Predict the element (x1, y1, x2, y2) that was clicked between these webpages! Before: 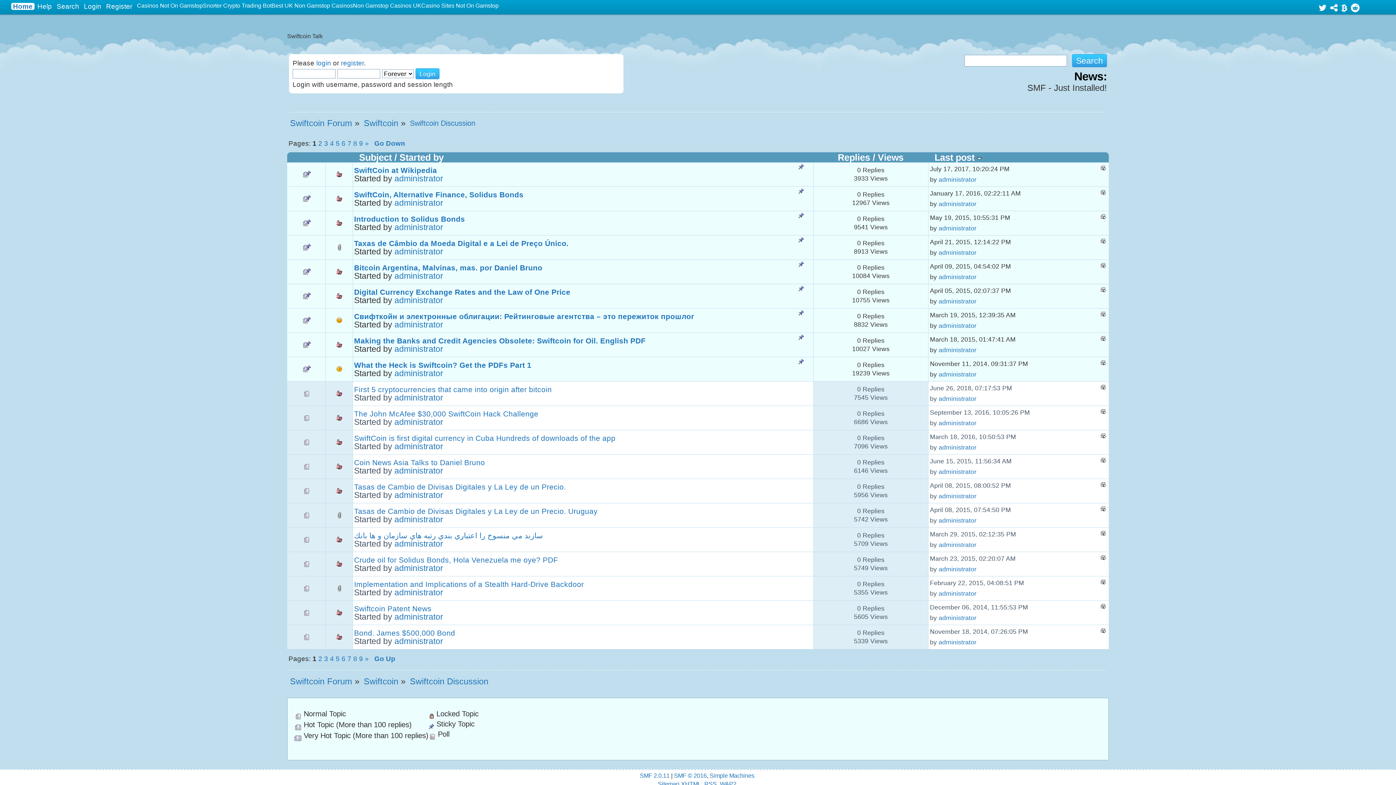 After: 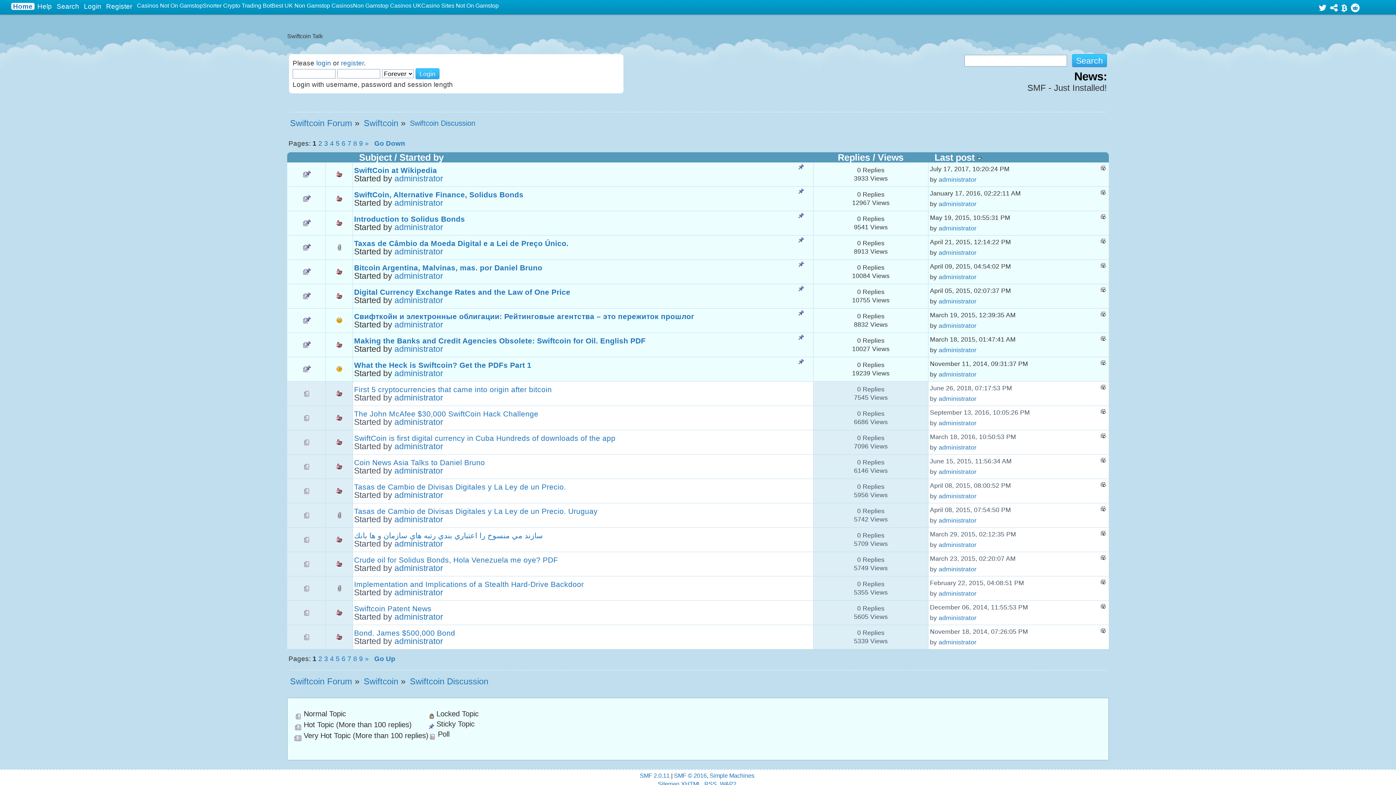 Action: label: Swiftcoin Discussion bbox: (409, 677, 488, 686)